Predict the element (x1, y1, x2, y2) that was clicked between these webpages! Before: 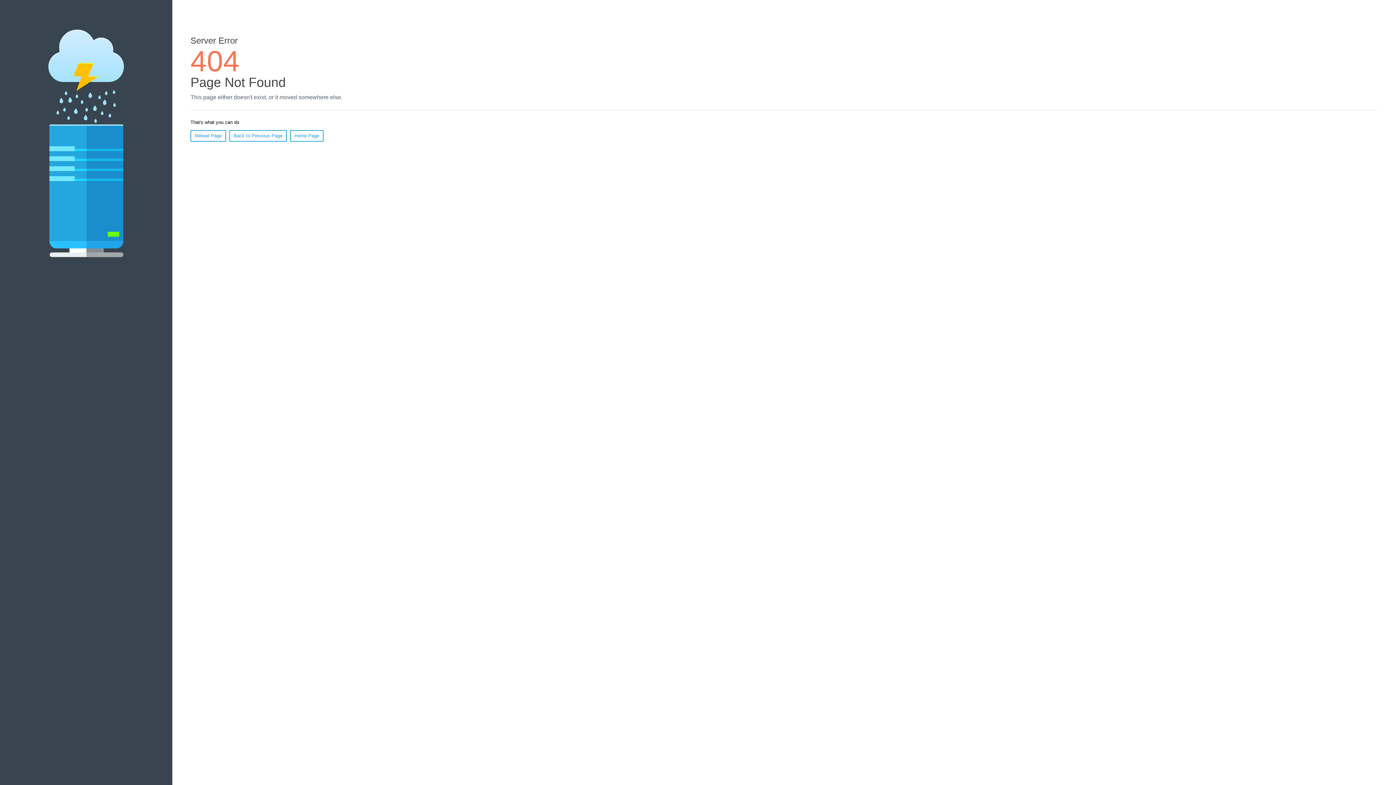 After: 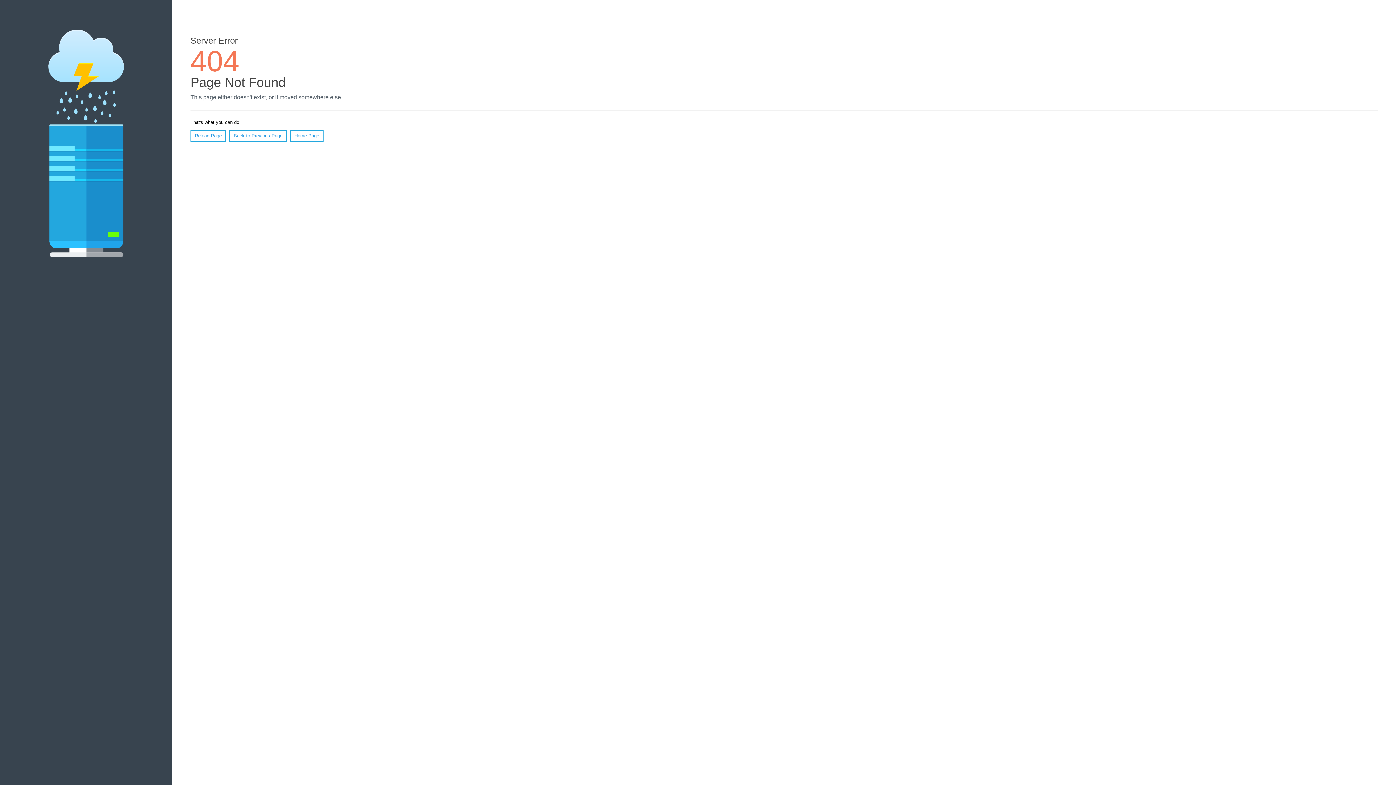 Action: label: Reload Page bbox: (190, 130, 226, 141)